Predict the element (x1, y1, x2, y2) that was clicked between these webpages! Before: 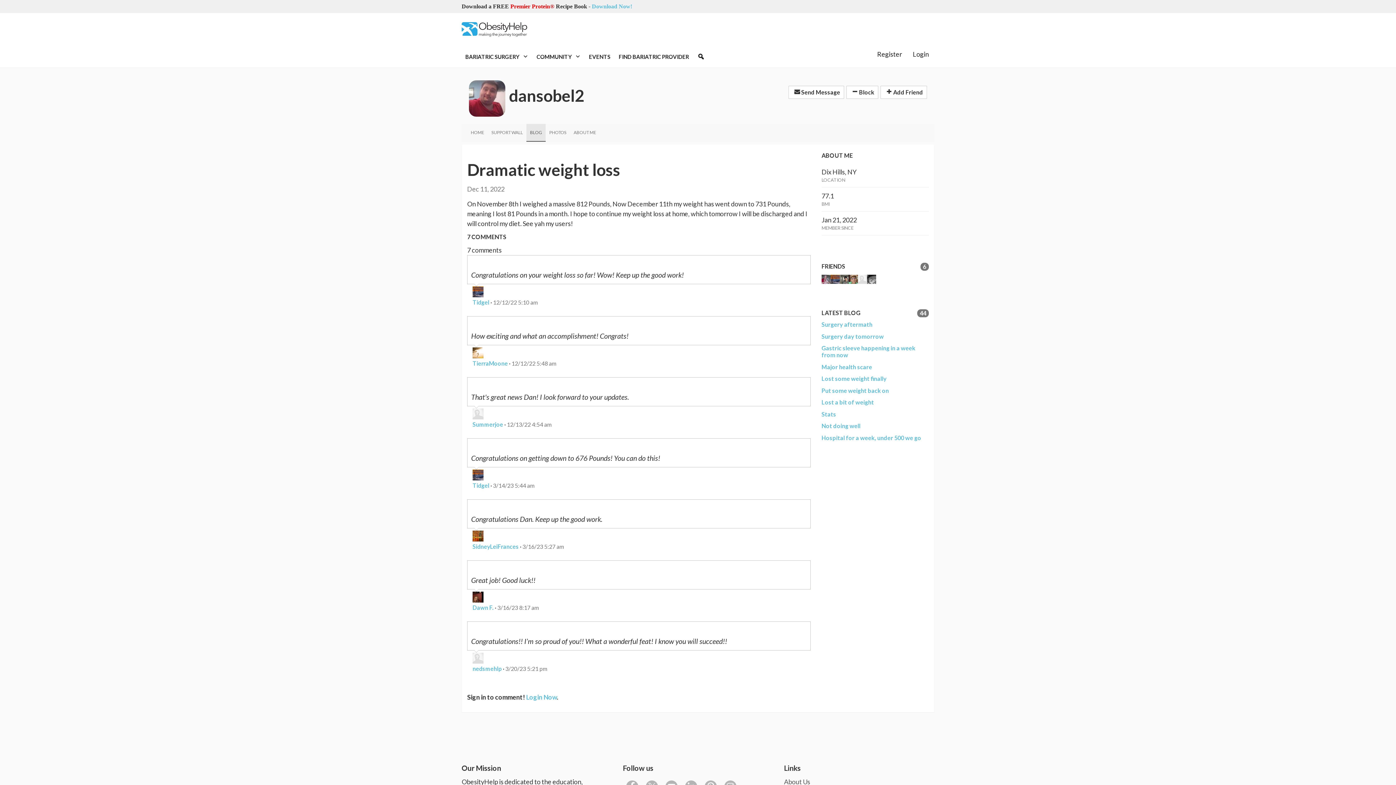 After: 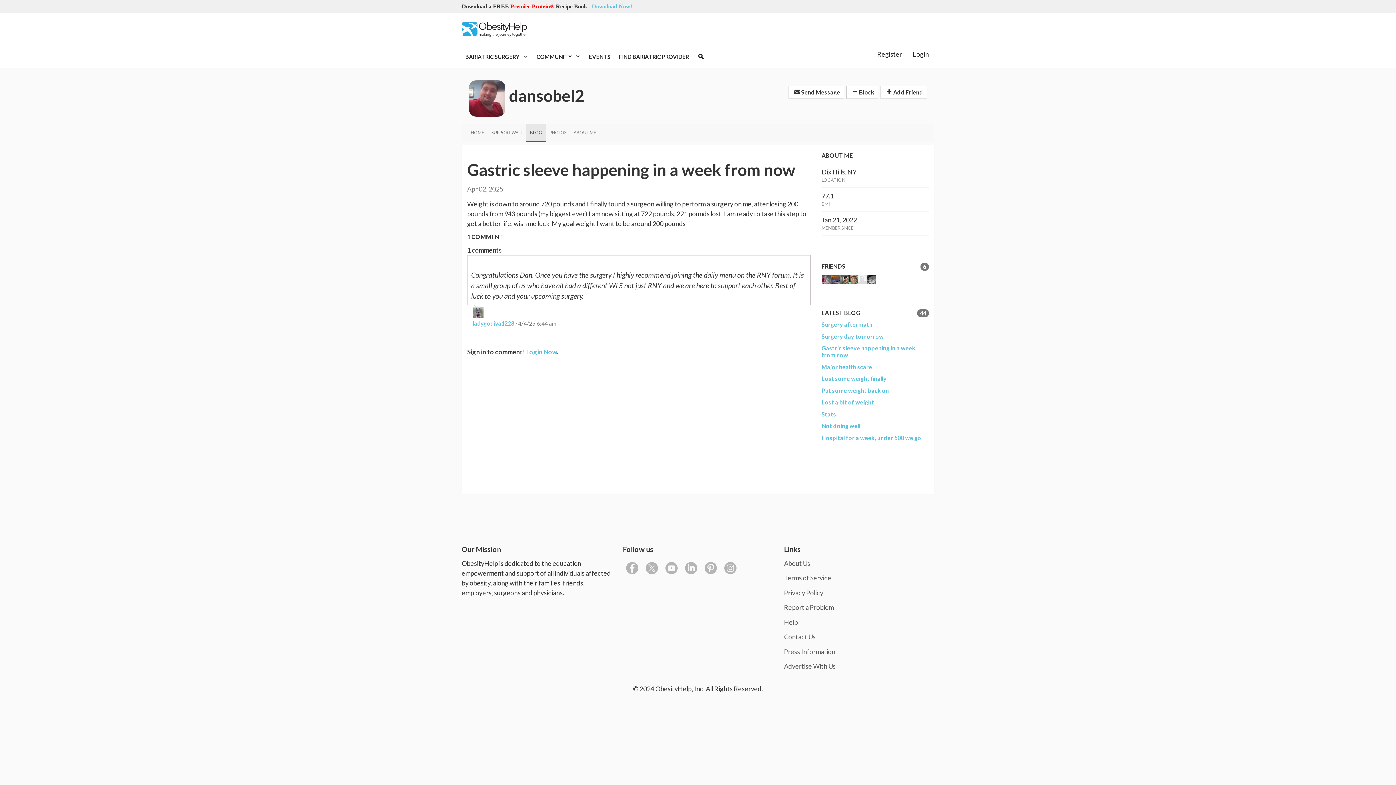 Action: bbox: (821, 344, 929, 358) label: Gastric sleeve happening in a week from now